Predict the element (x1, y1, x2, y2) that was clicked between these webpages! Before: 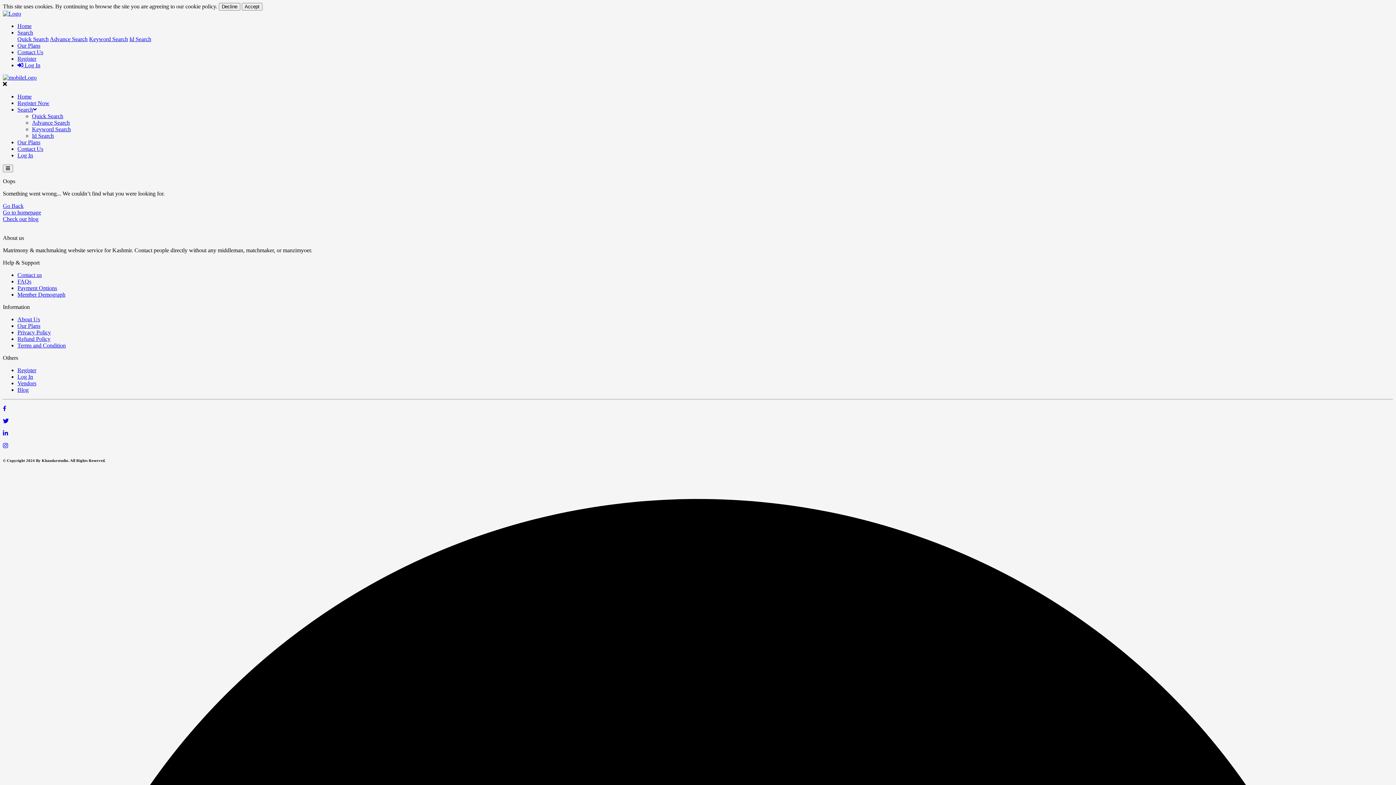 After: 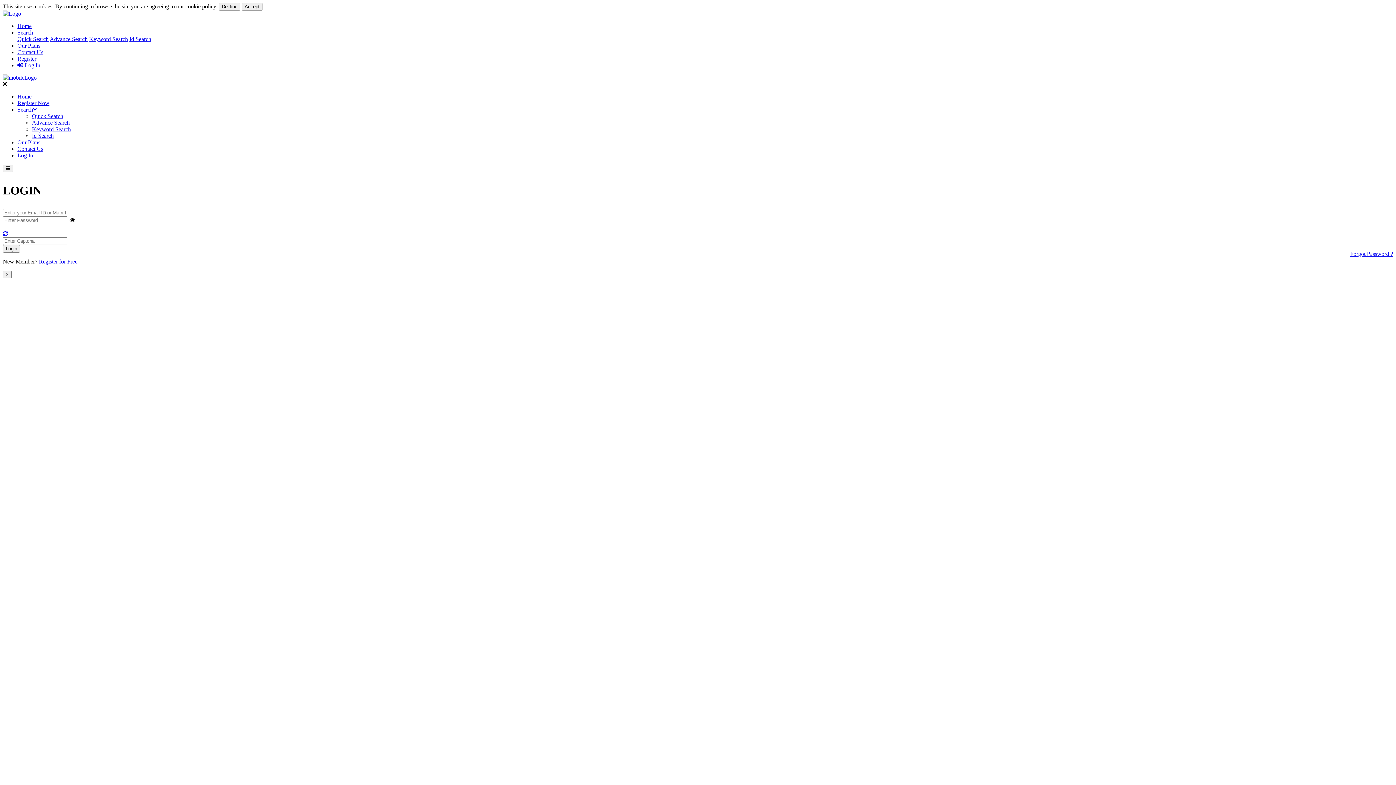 Action: bbox: (17, 62, 40, 68) label:  Log In